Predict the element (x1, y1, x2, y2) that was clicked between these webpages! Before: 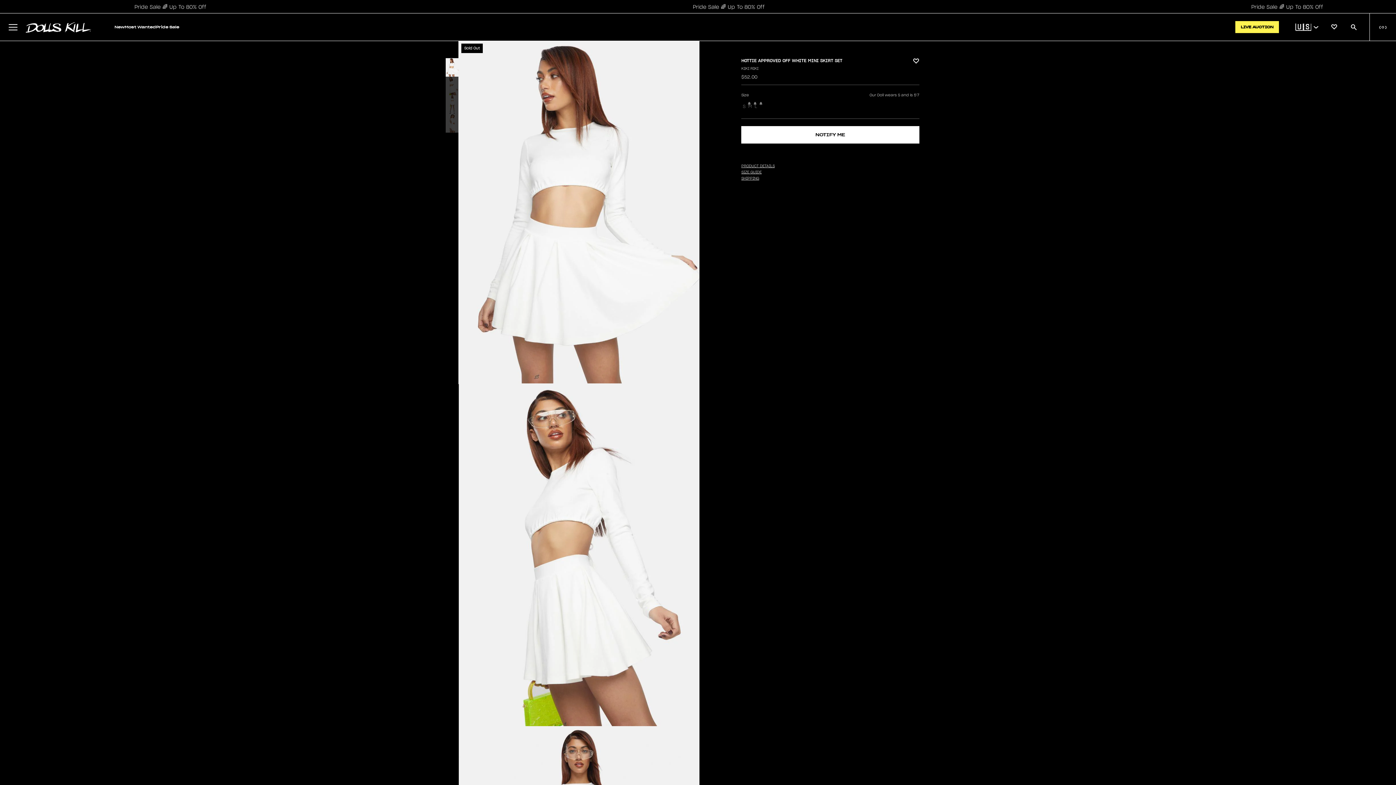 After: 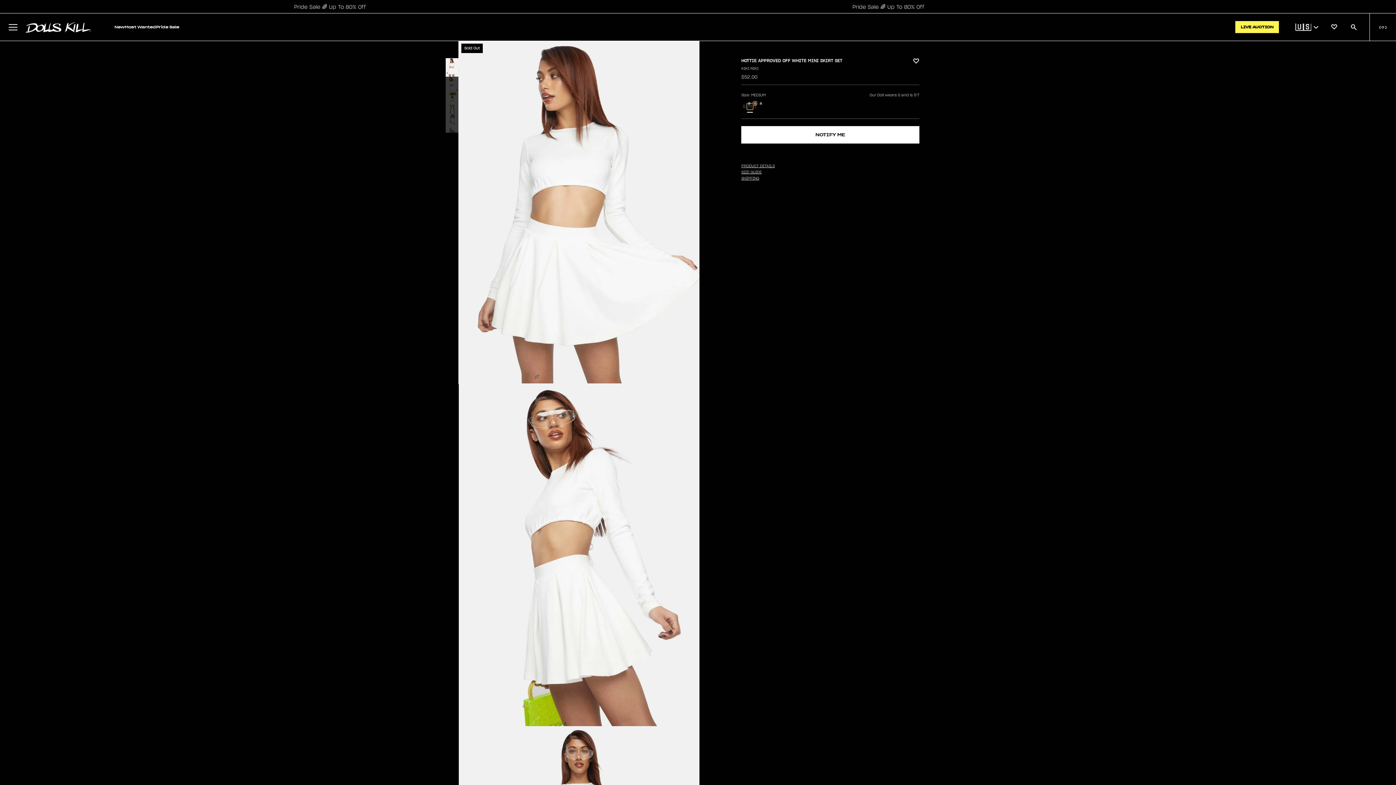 Action: bbox: (747, 103, 753, 109) label: M